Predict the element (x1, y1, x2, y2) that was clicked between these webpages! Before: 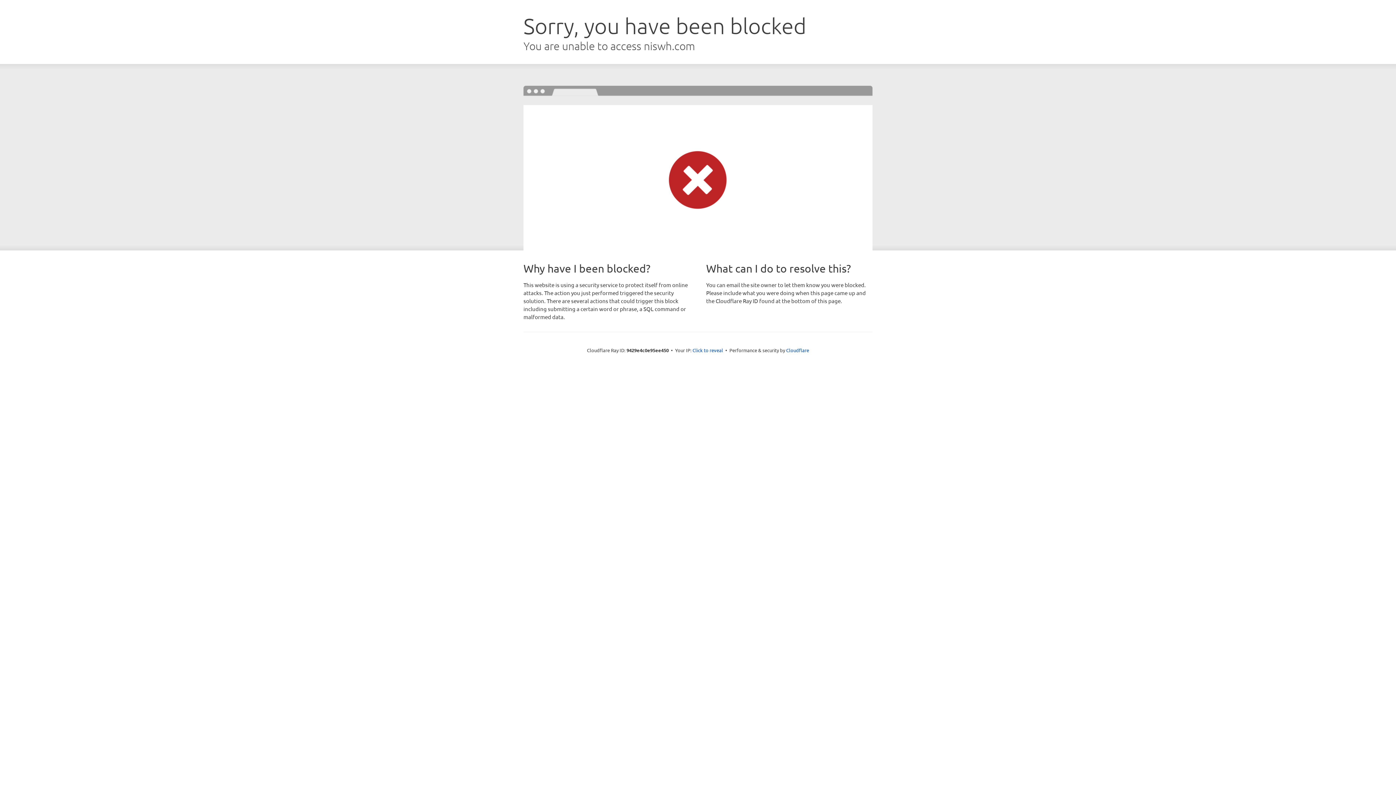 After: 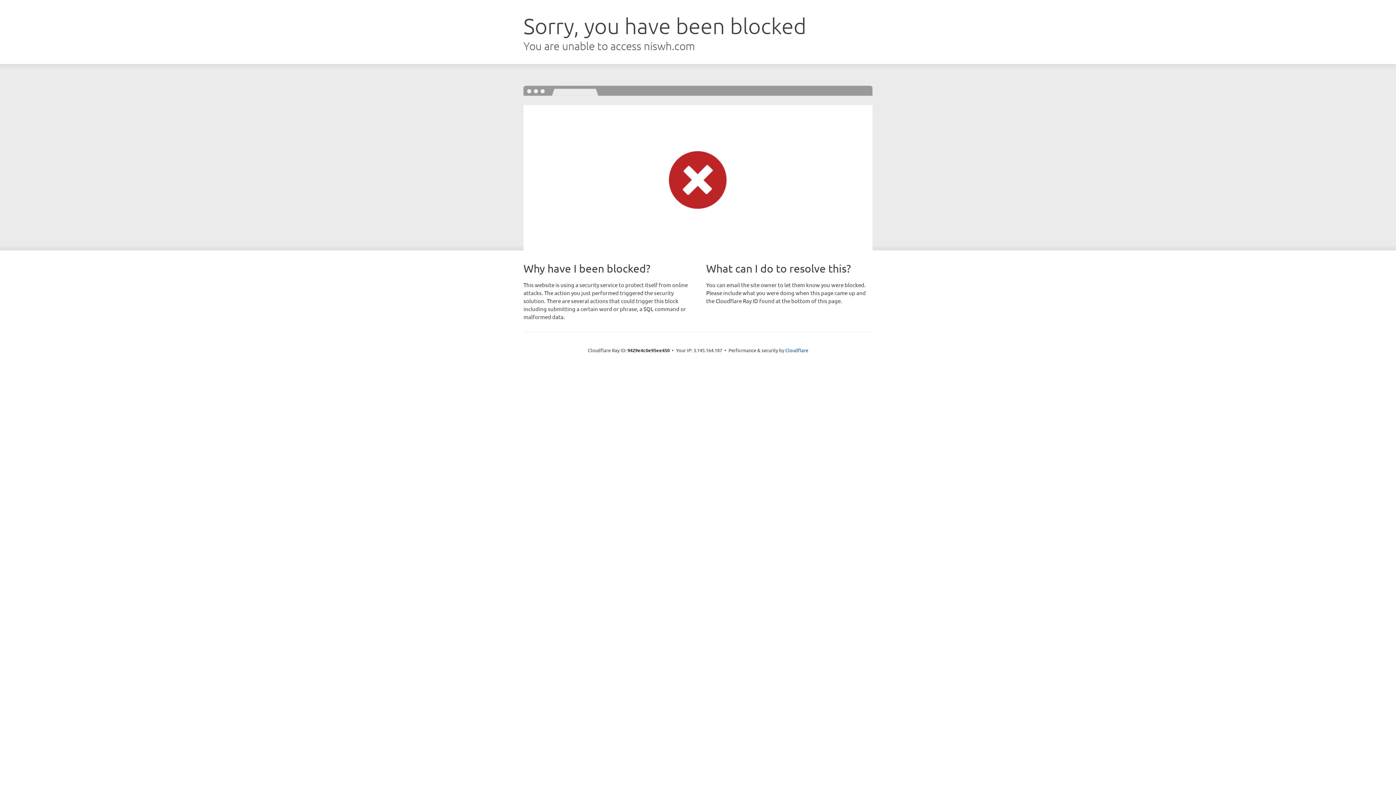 Action: bbox: (692, 346, 723, 353) label: Click to reveal